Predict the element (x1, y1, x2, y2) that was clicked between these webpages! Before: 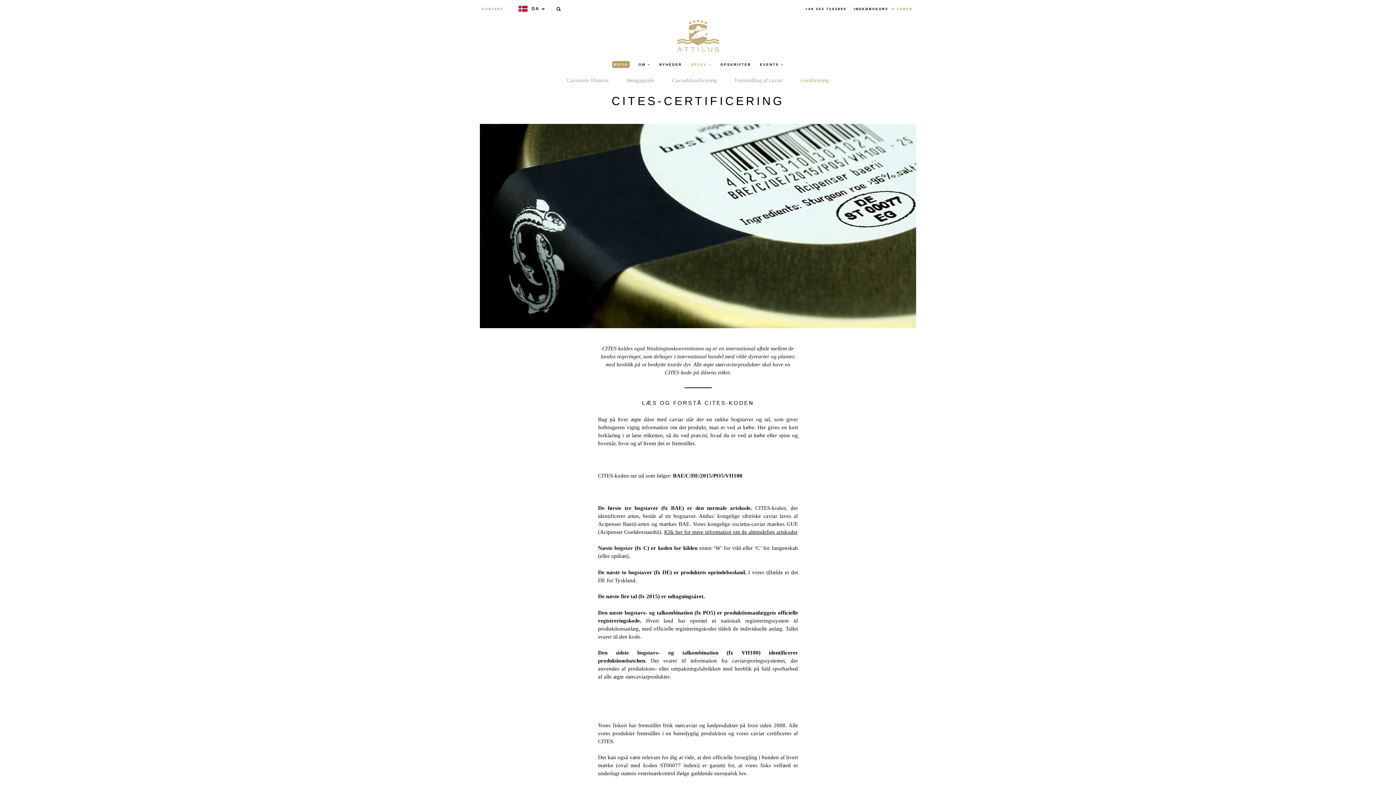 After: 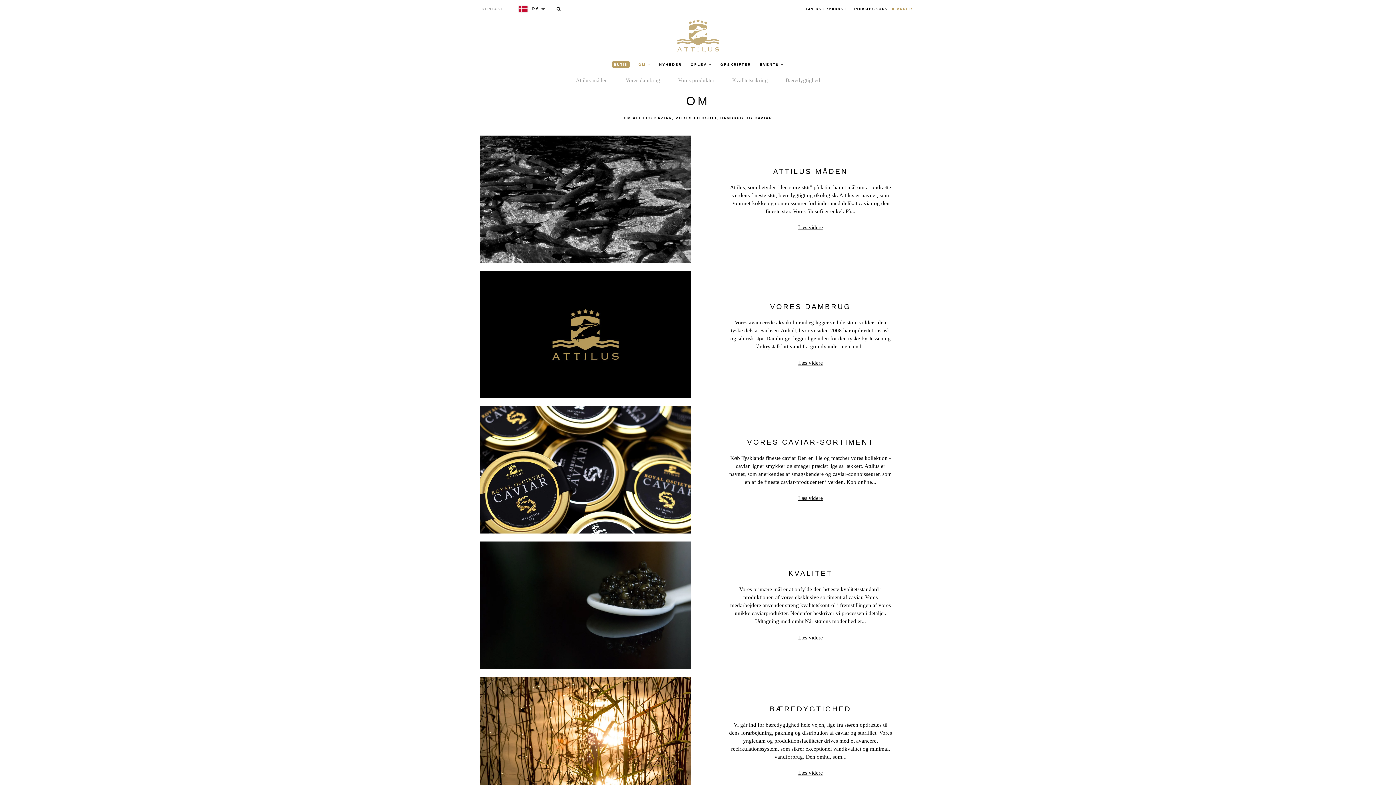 Action: bbox: (635, 56, 654, 72) label: OM 